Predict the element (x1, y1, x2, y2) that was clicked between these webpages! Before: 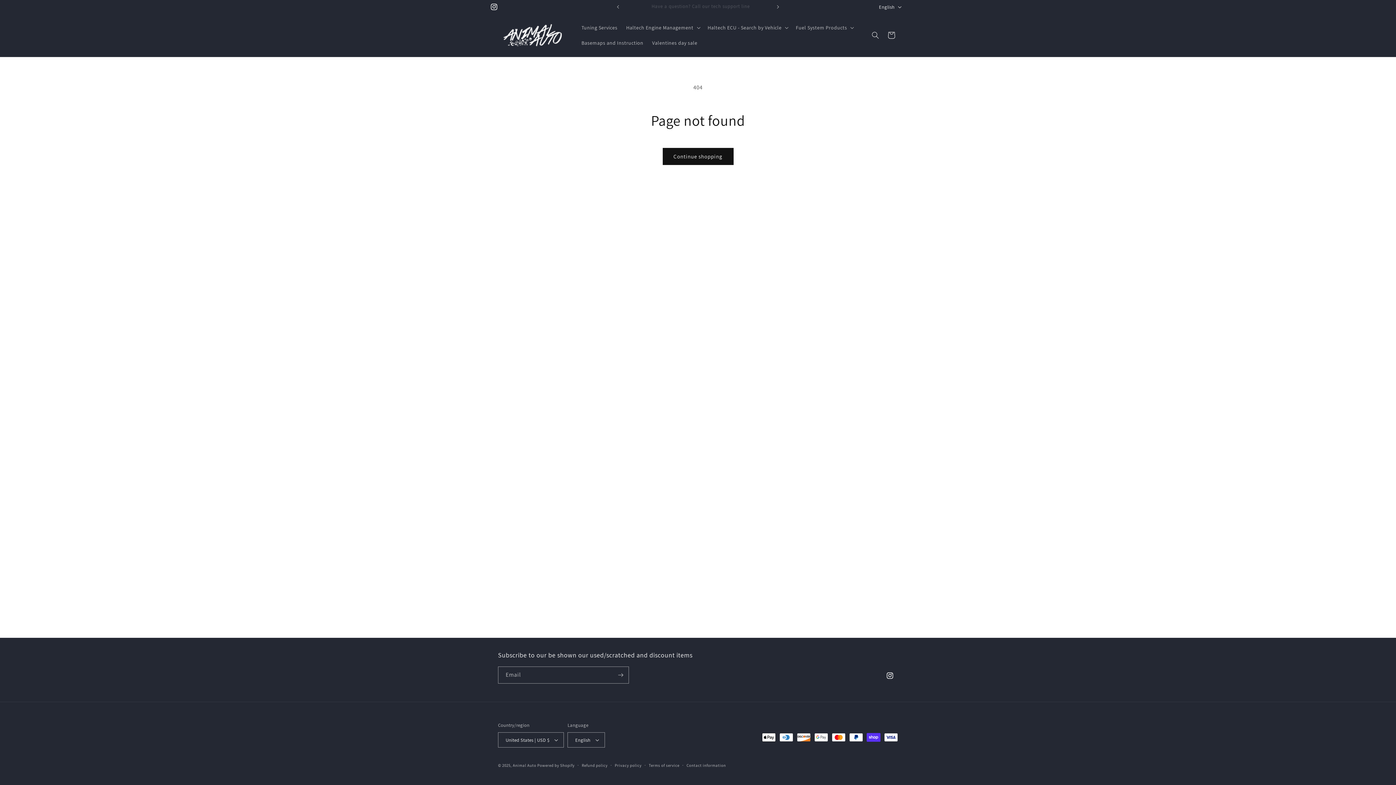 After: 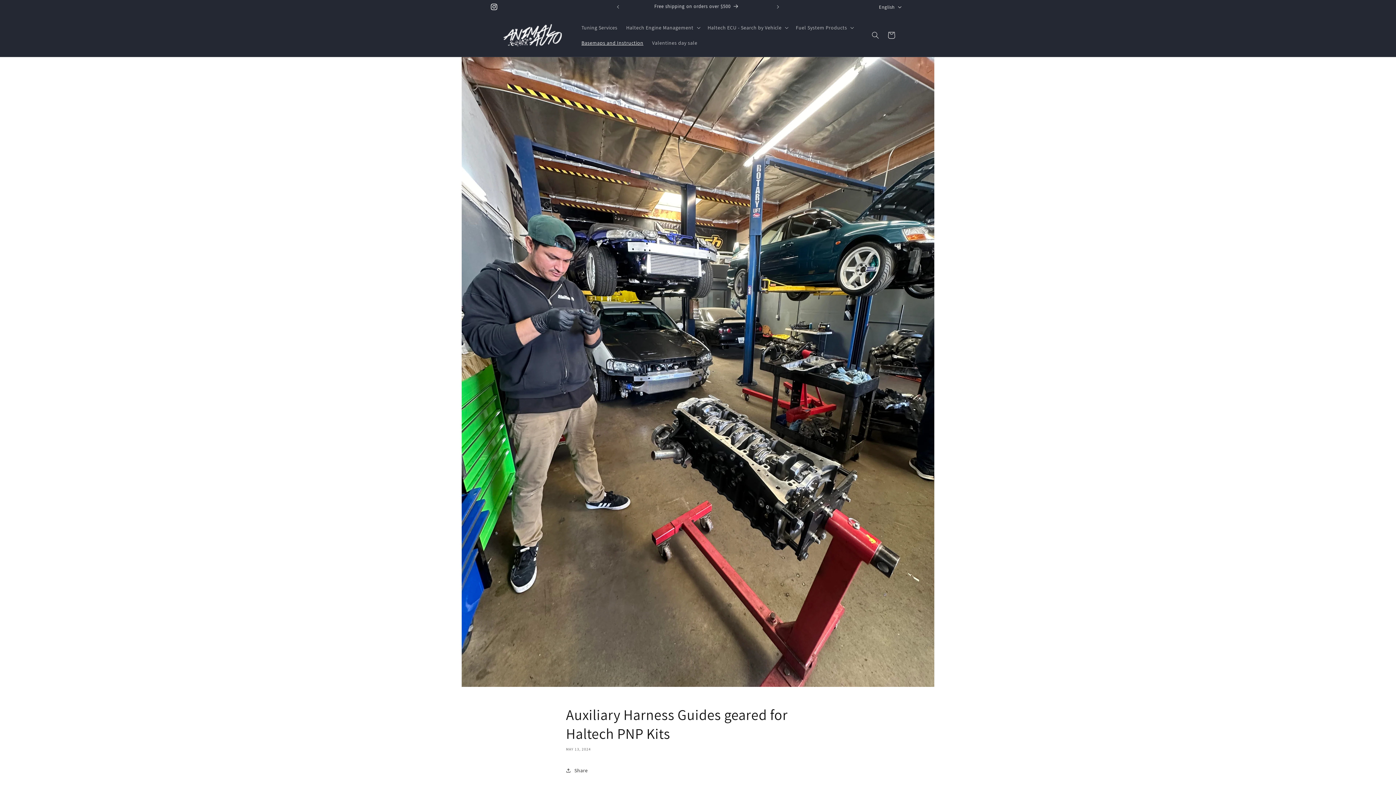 Action: bbox: (577, 35, 647, 50) label: Basemaps and Instruction